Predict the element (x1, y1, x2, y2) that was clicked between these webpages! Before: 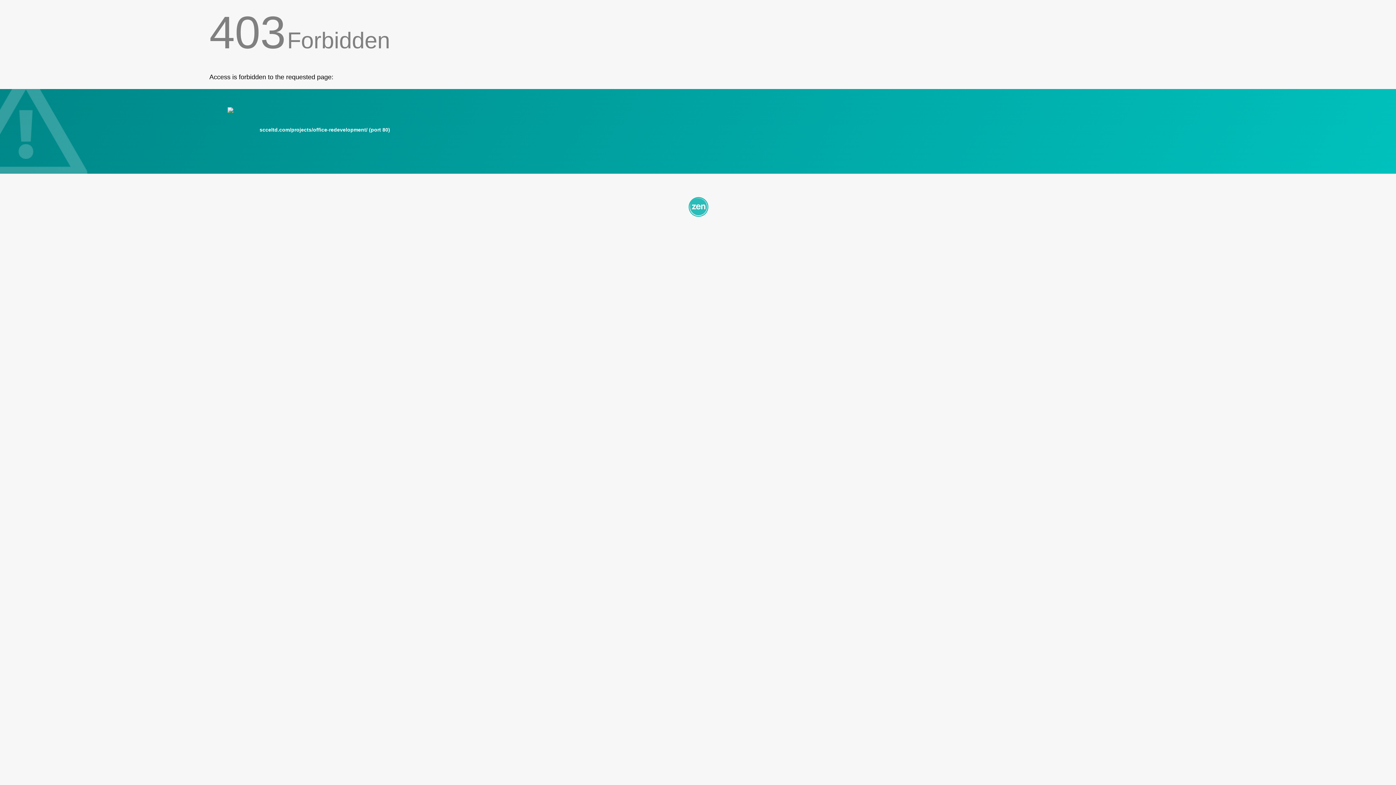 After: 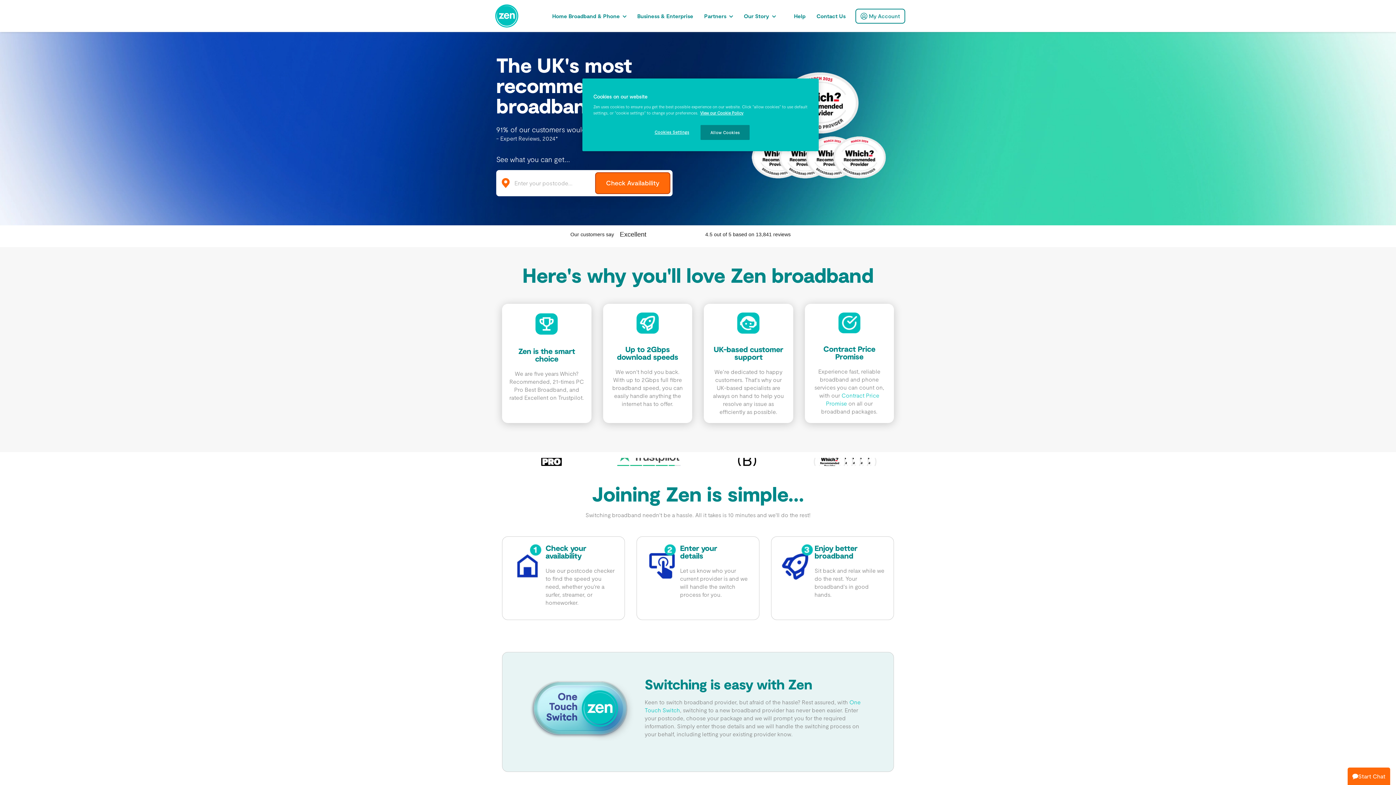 Action: bbox: (209, 195, 1186, 217)